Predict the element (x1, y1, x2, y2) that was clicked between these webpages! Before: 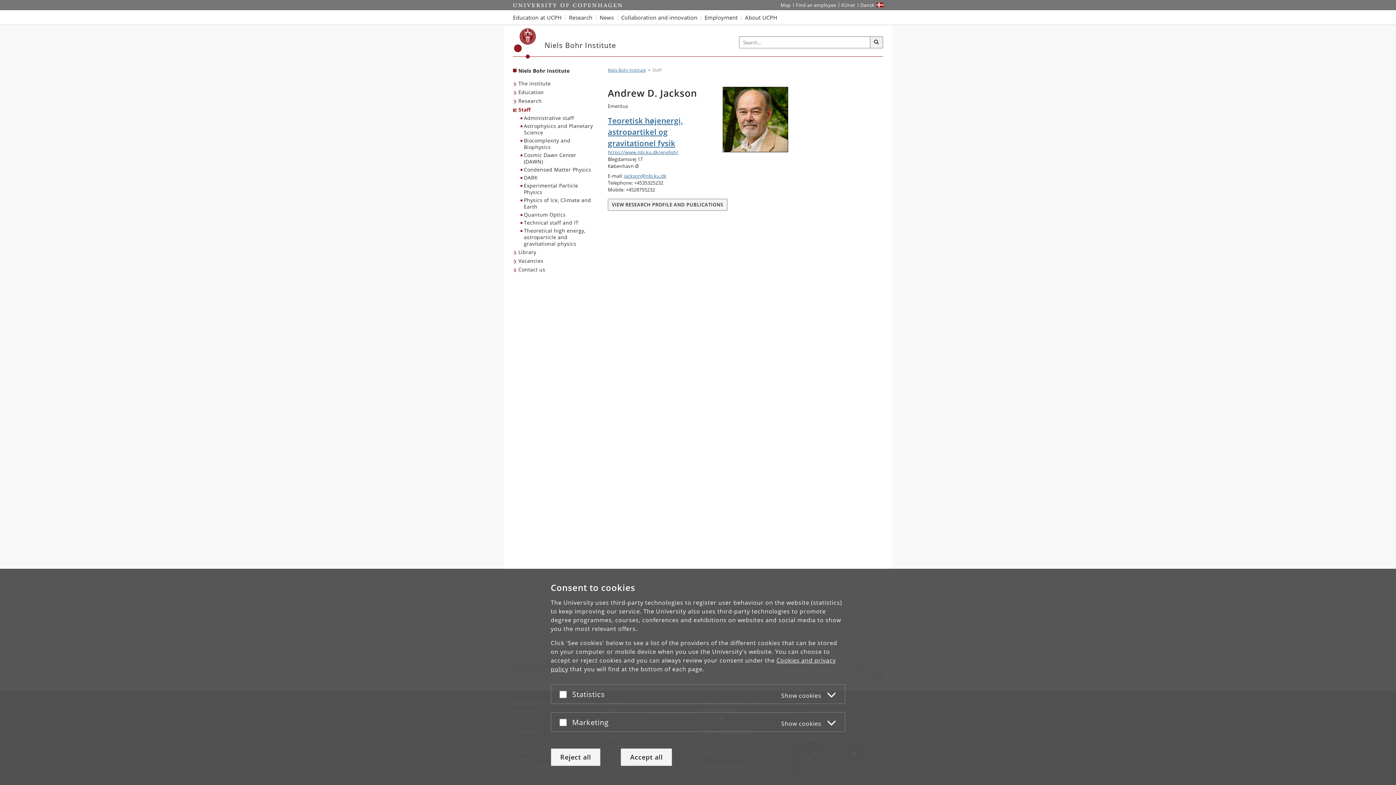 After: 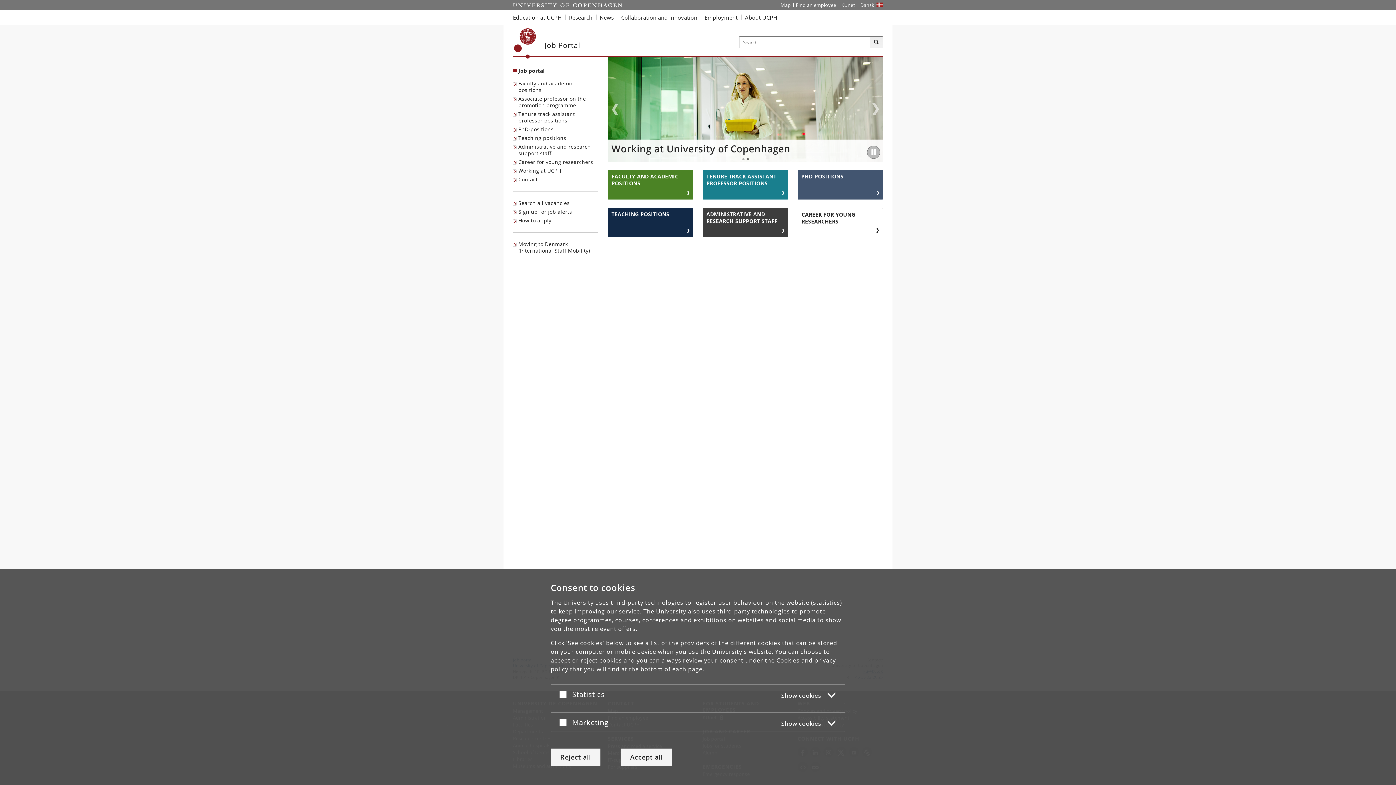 Action: bbox: (701, 10, 741, 24) label: Employment at UCPH